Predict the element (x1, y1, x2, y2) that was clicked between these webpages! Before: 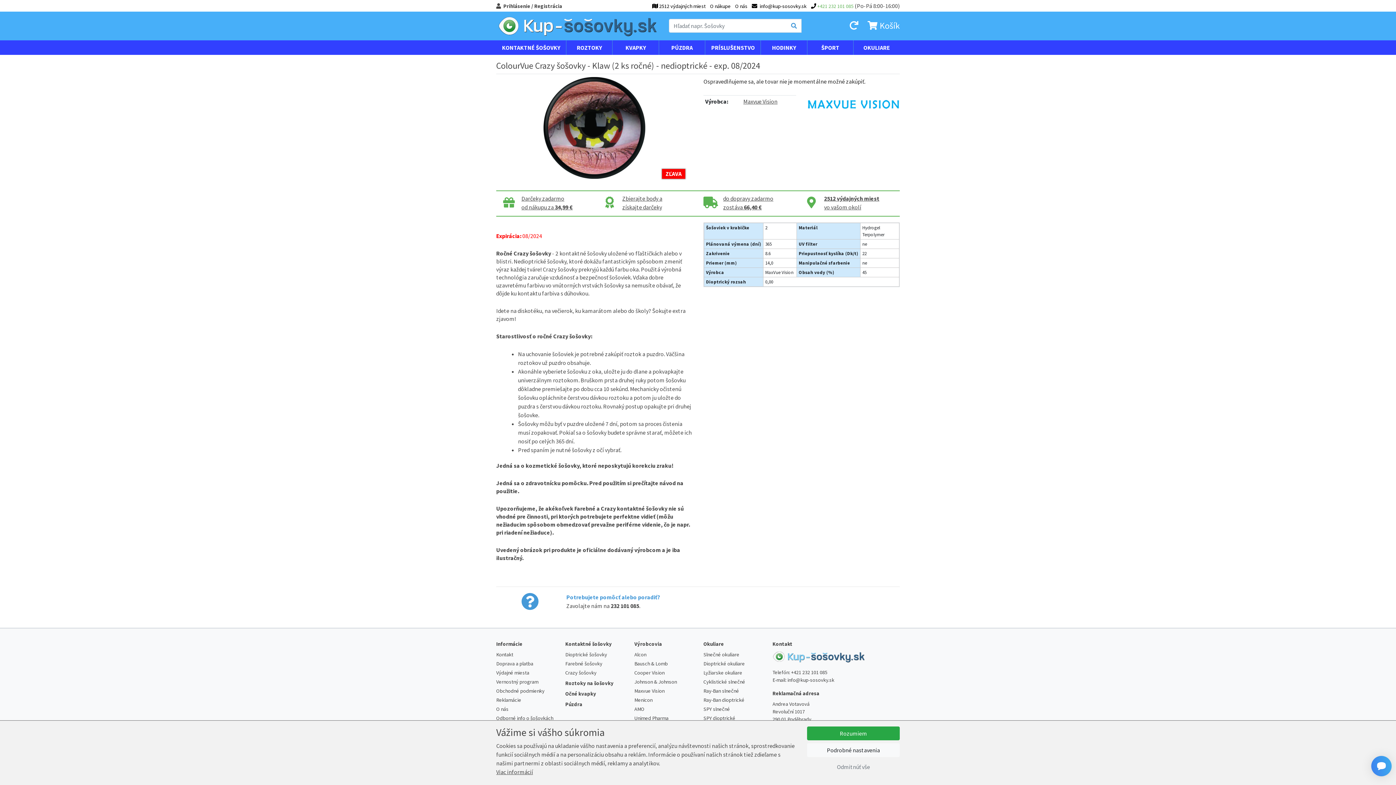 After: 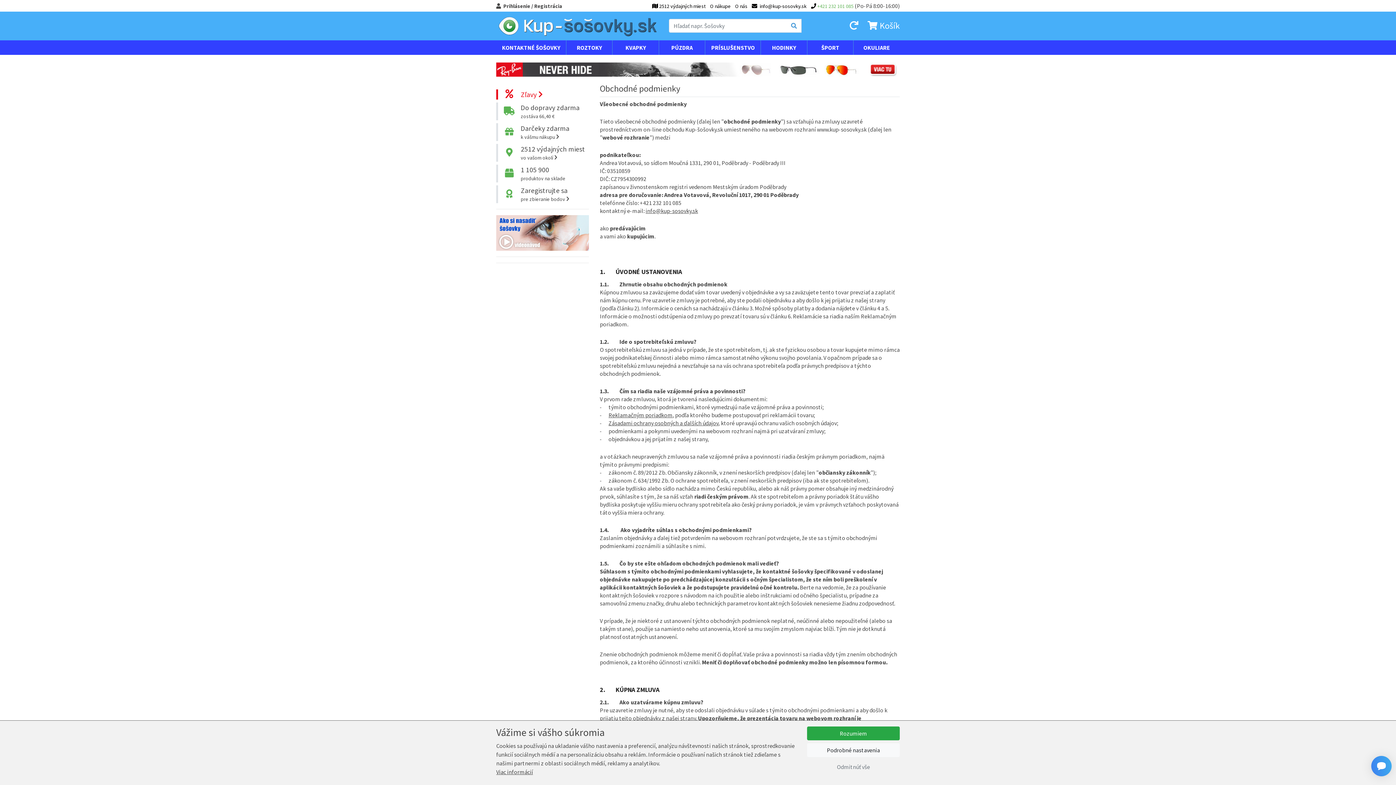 Action: label: Obchodné podmienky bbox: (496, 687, 544, 694)